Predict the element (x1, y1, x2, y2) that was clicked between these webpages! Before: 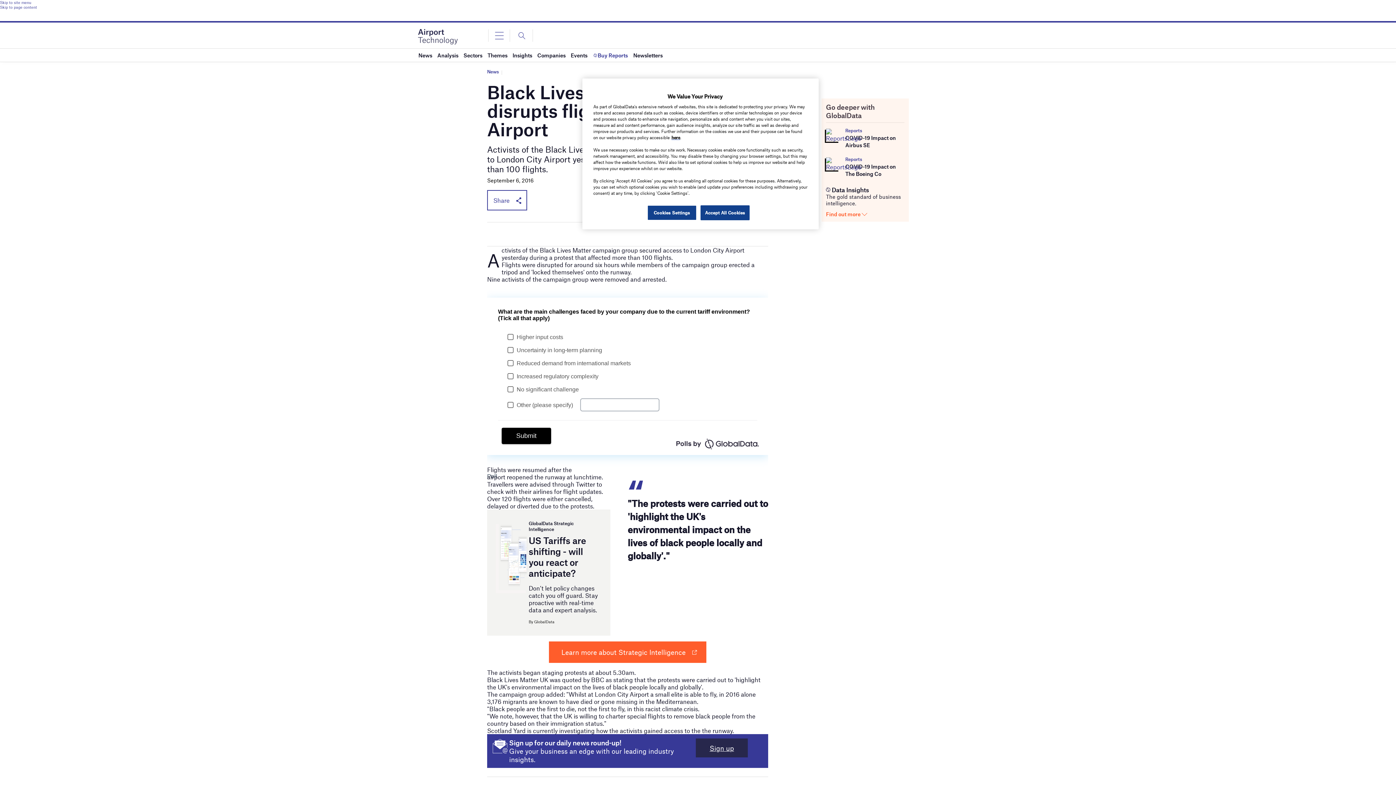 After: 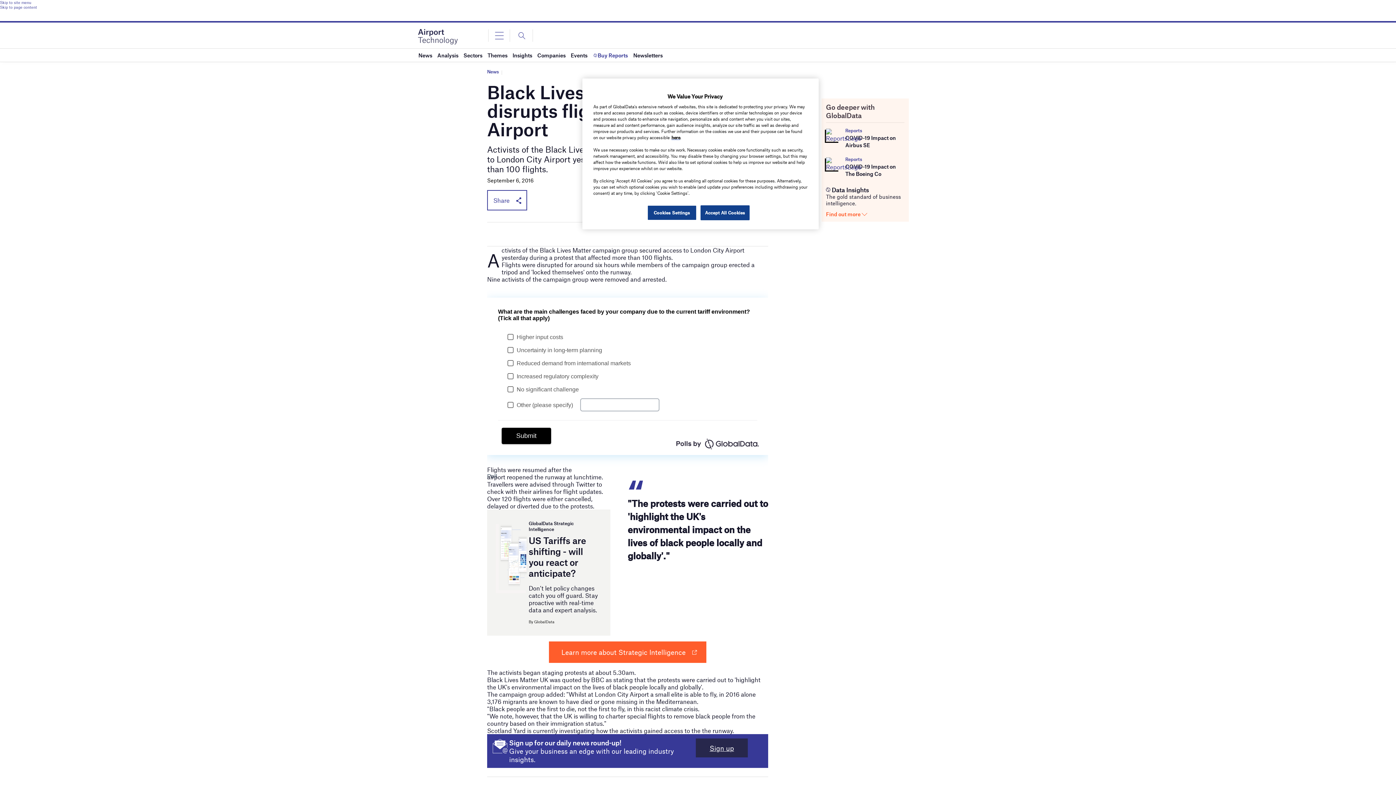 Action: label: Reports bbox: (845, 156, 862, 162)